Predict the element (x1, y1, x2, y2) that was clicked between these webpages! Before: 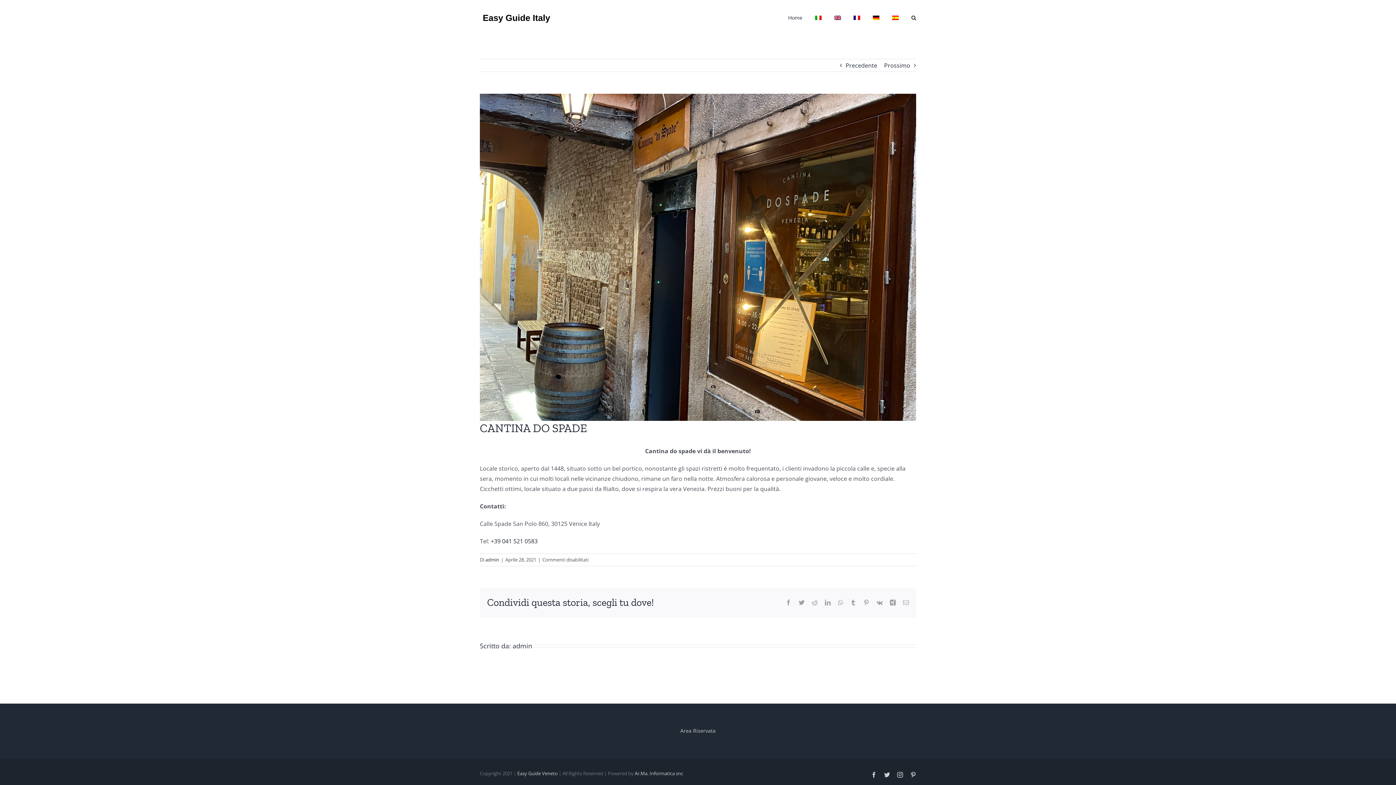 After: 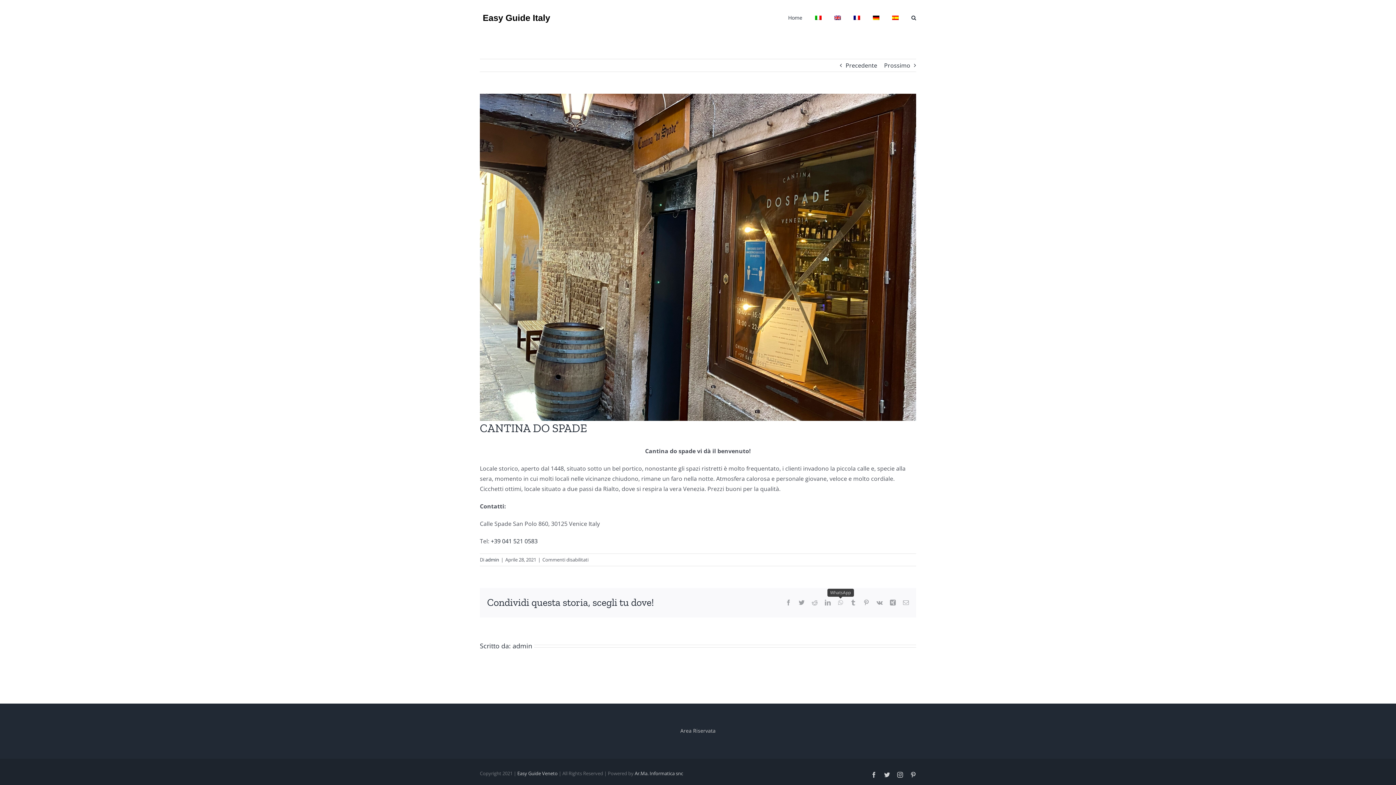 Action: bbox: (838, 600, 843, 605) label: WhatsApp